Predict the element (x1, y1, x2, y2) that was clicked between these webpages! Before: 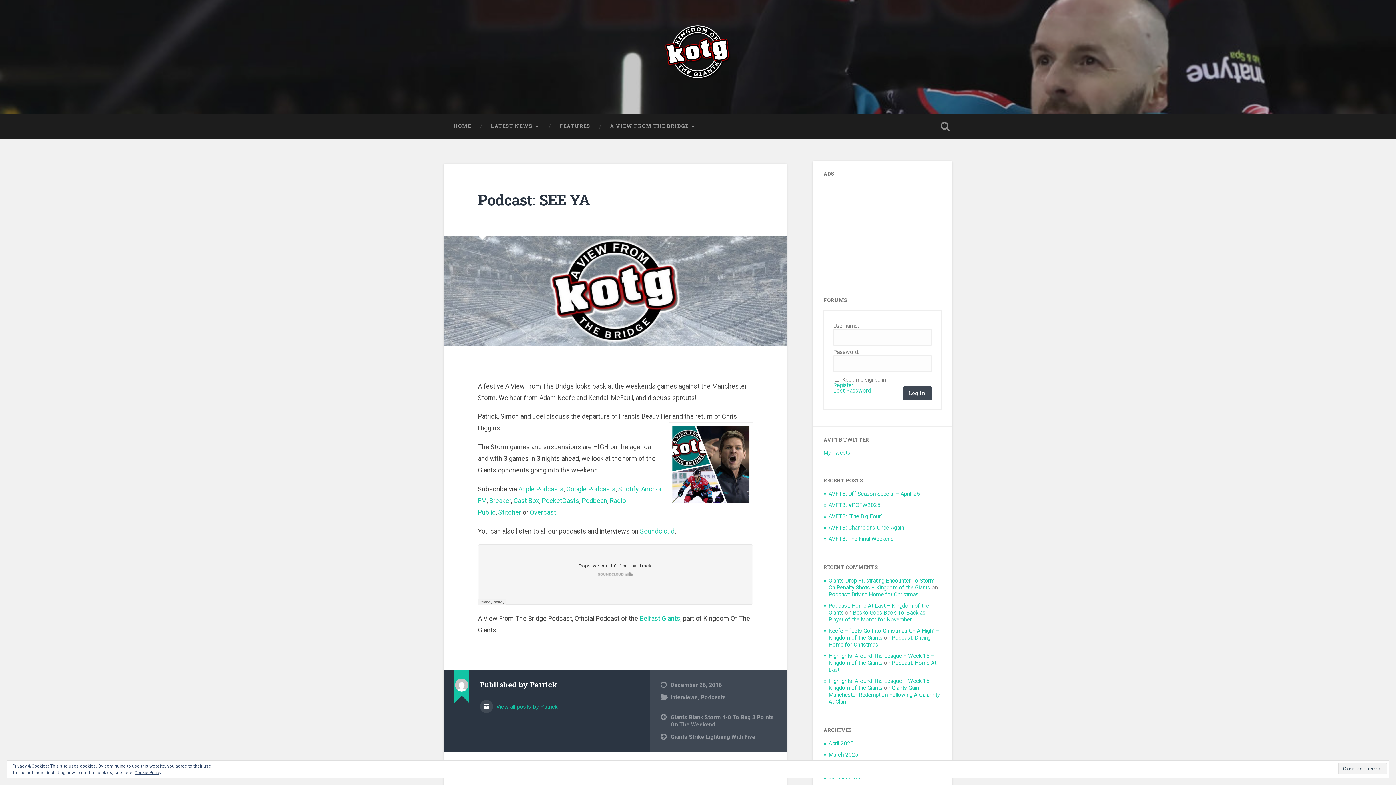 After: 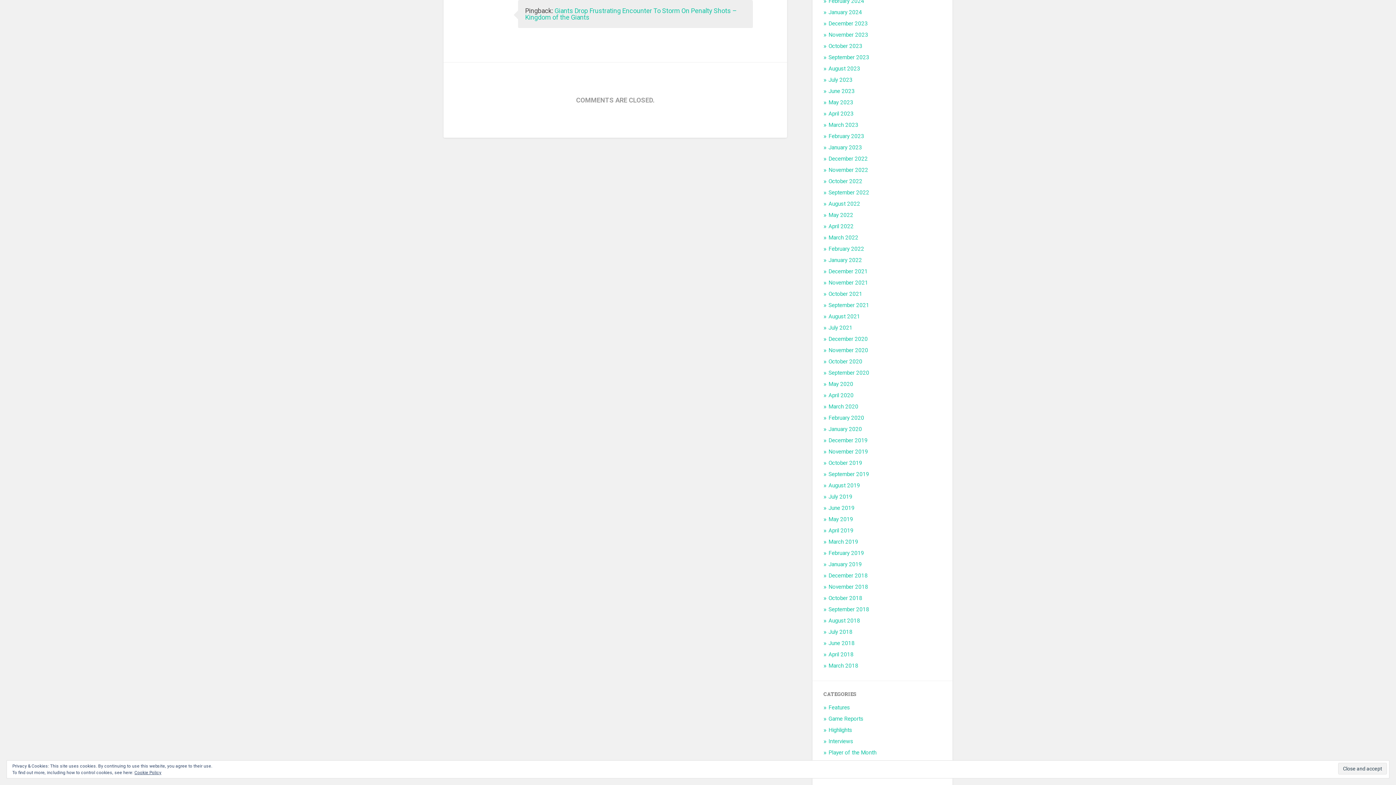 Action: label: Podcast: Driving Home for Christmas bbox: (828, 591, 918, 598)